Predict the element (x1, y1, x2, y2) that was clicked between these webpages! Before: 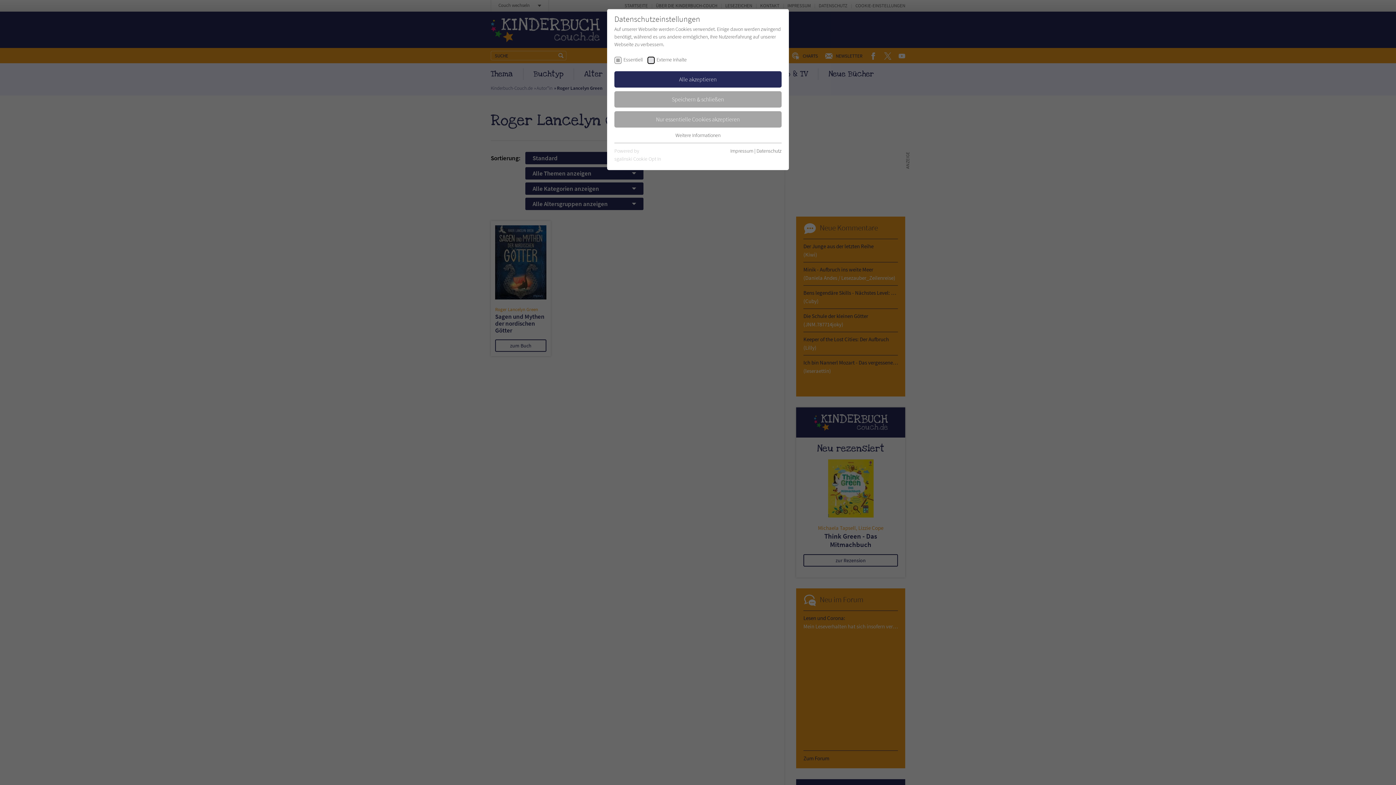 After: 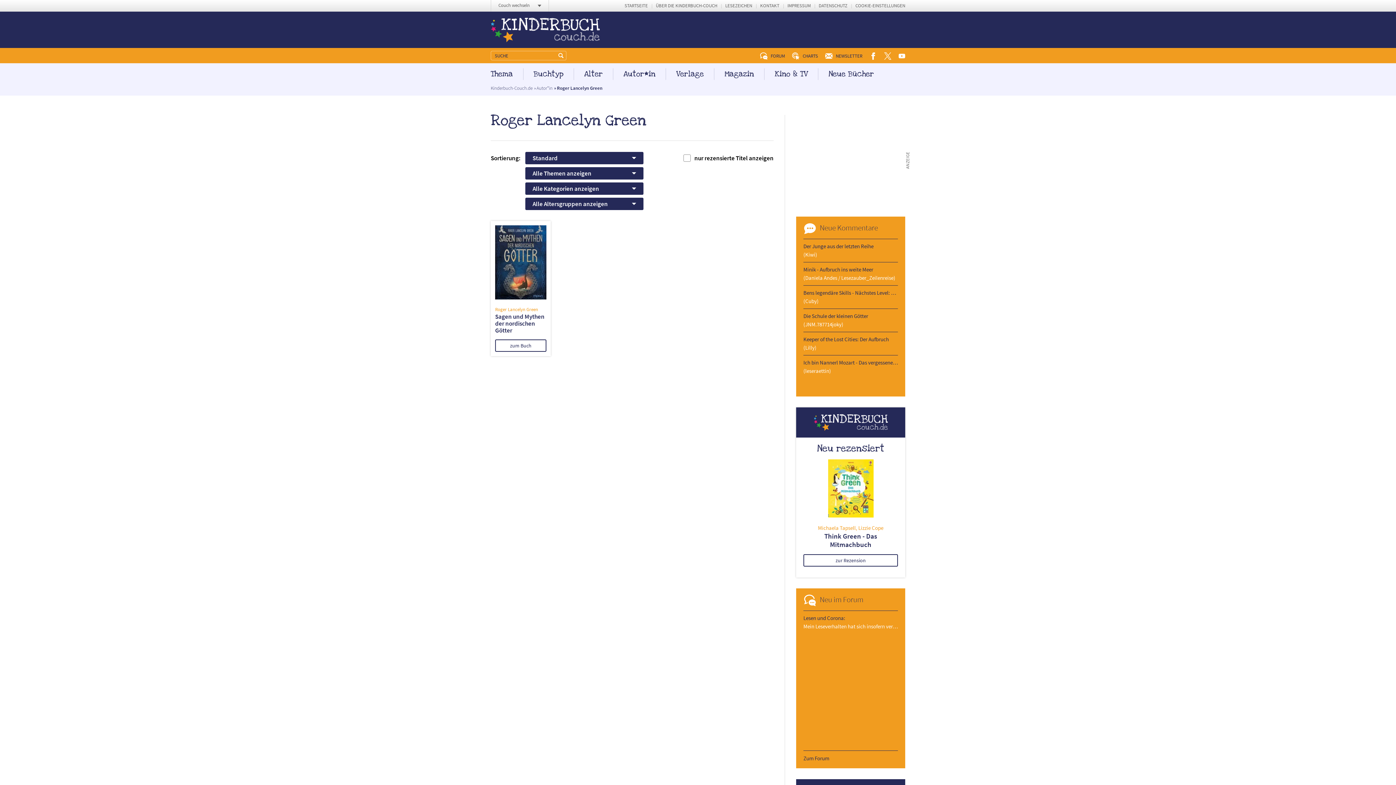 Action: bbox: (614, 91, 781, 107) label: Speichern & schließen